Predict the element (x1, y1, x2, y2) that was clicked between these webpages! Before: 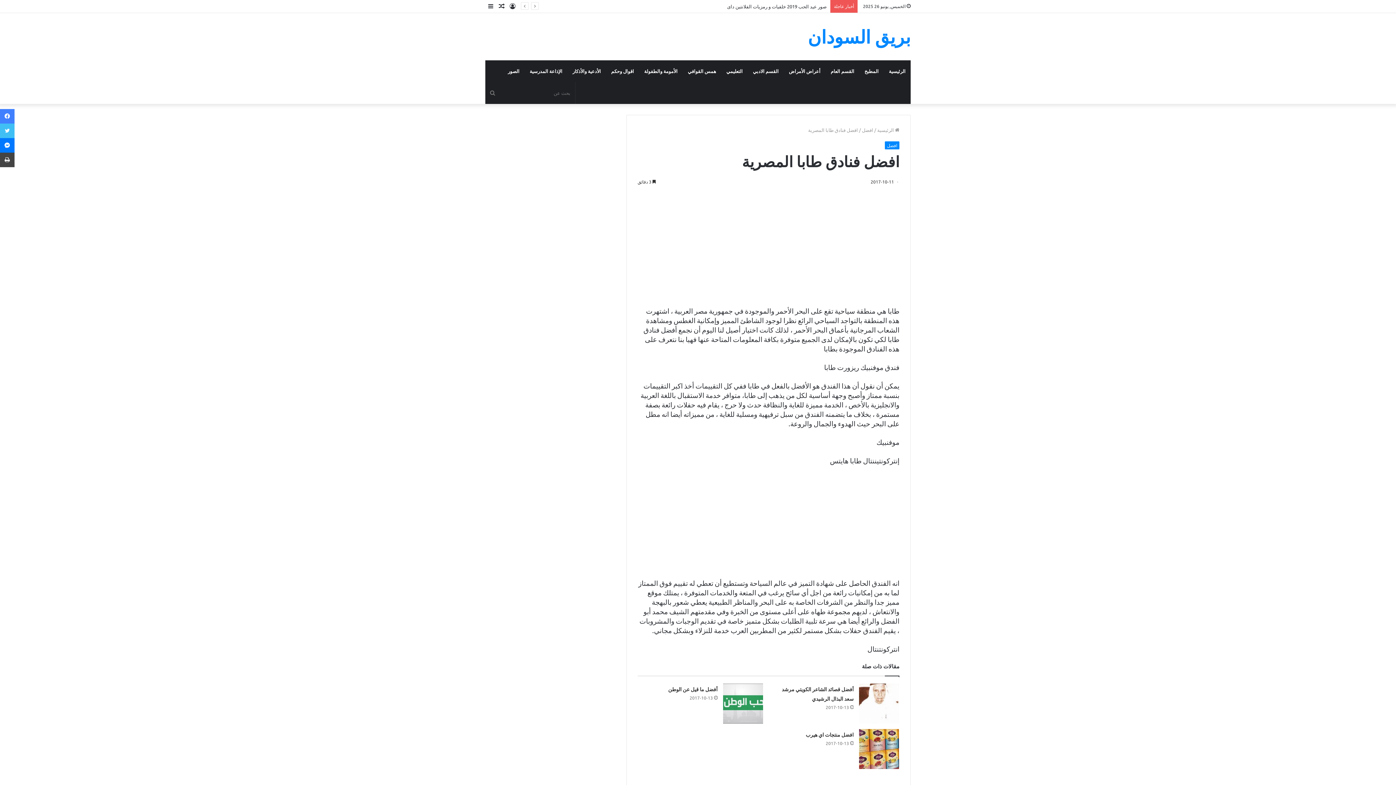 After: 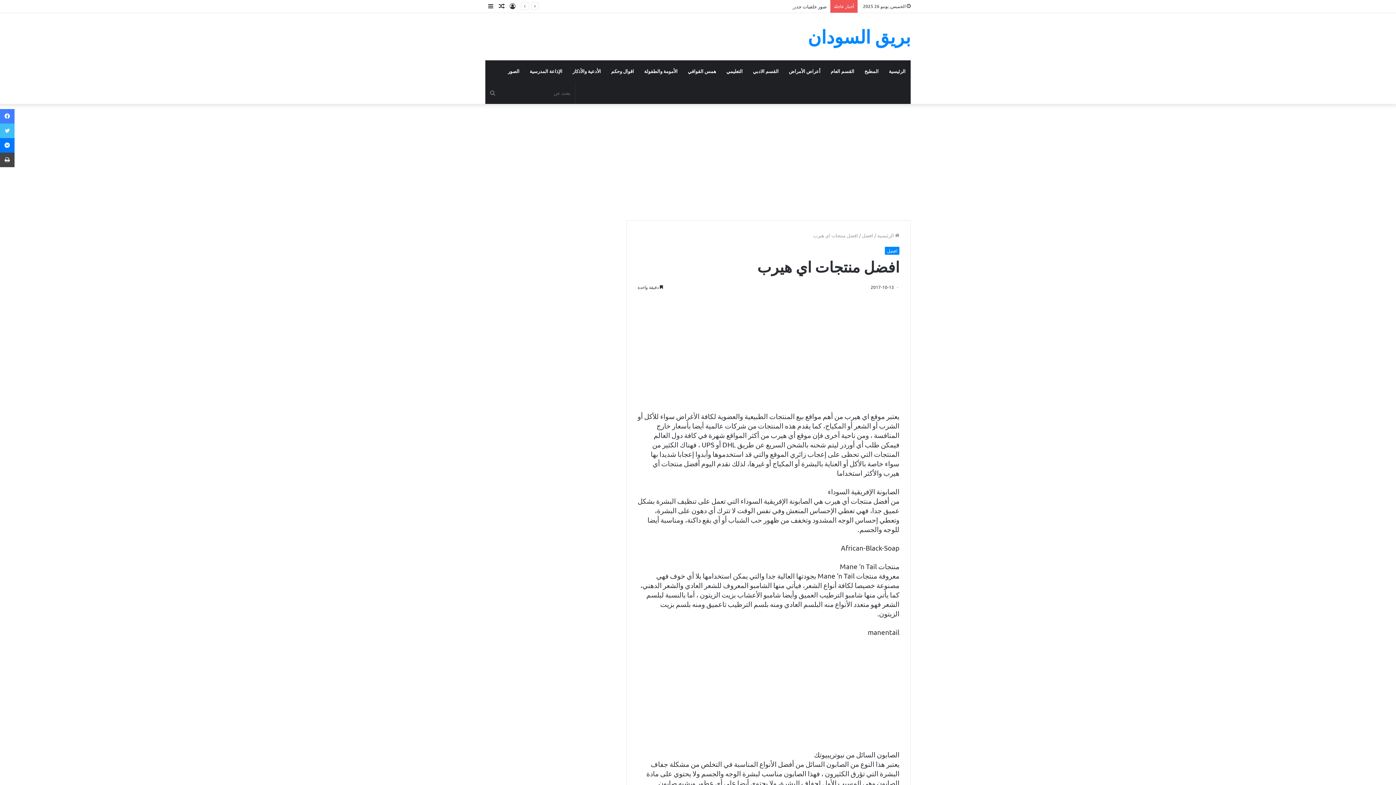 Action: label: افضل منتجات اي هيرب bbox: (859, 729, 899, 769)